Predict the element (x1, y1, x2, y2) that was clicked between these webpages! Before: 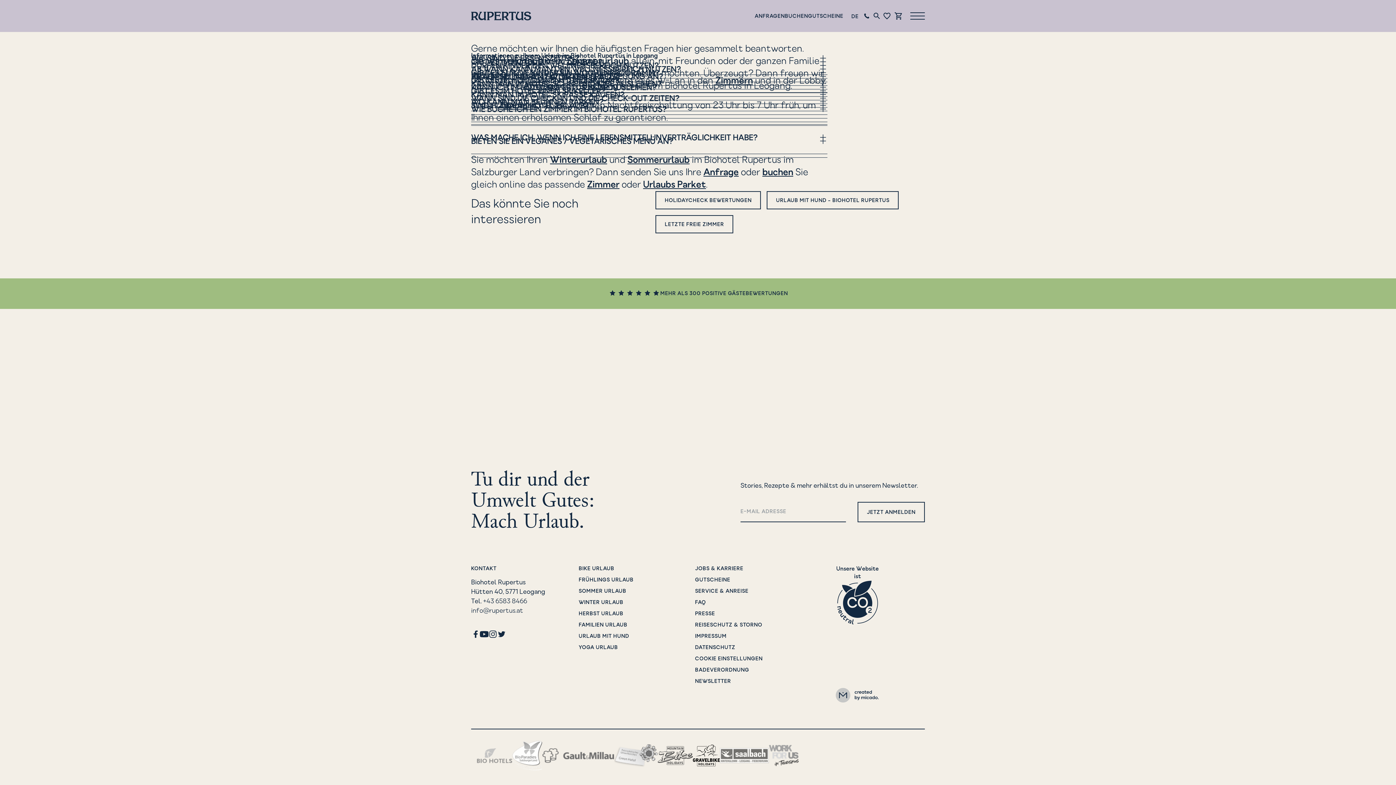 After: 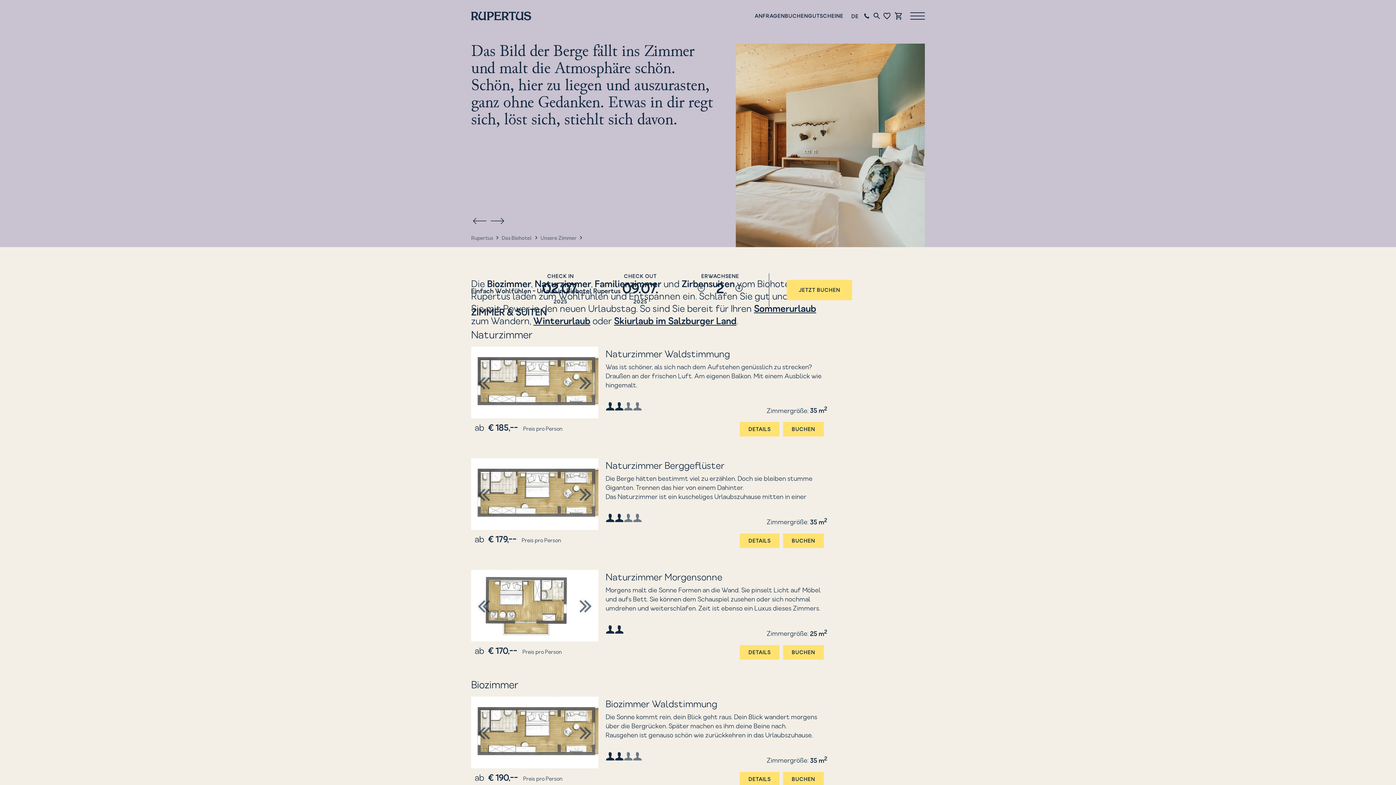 Action: bbox: (587, 180, 619, 189) label: Zimmer